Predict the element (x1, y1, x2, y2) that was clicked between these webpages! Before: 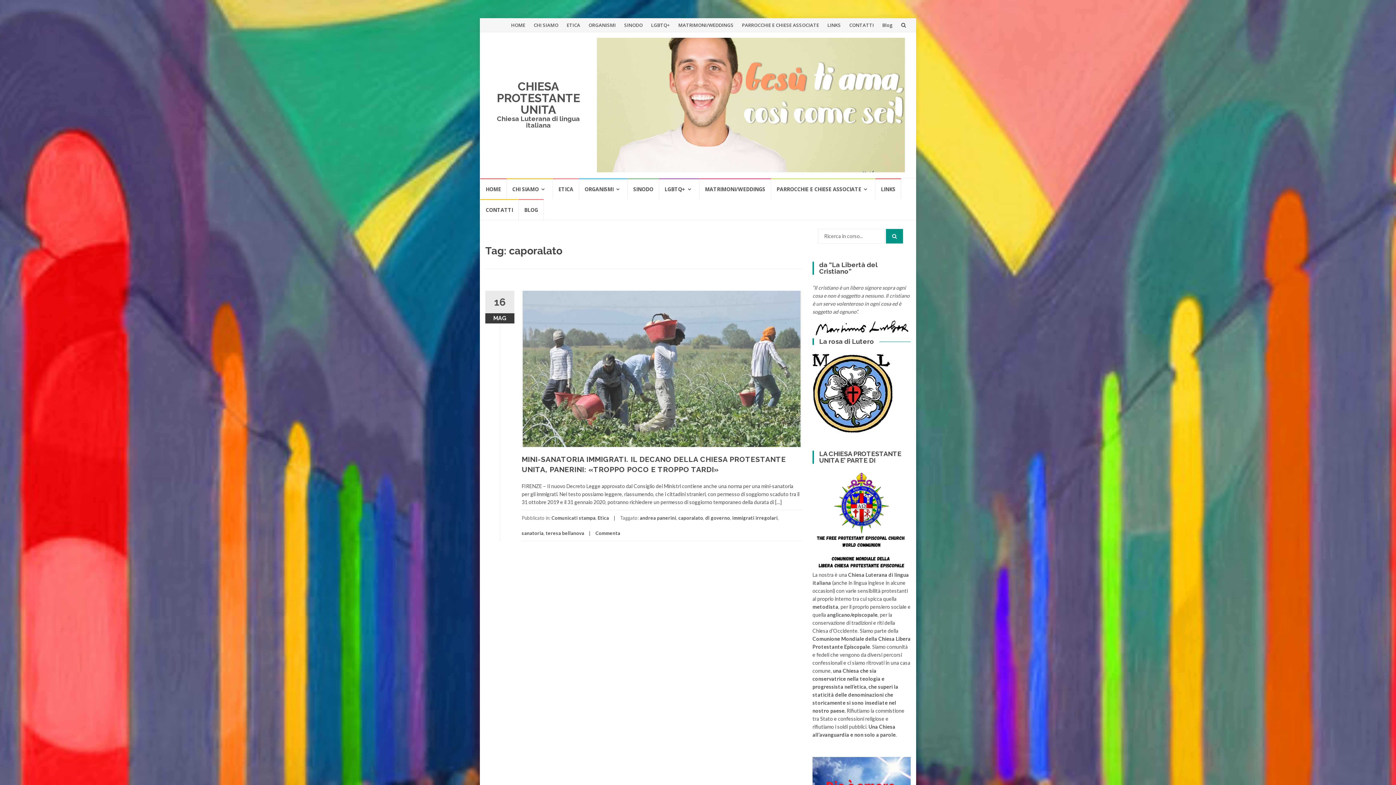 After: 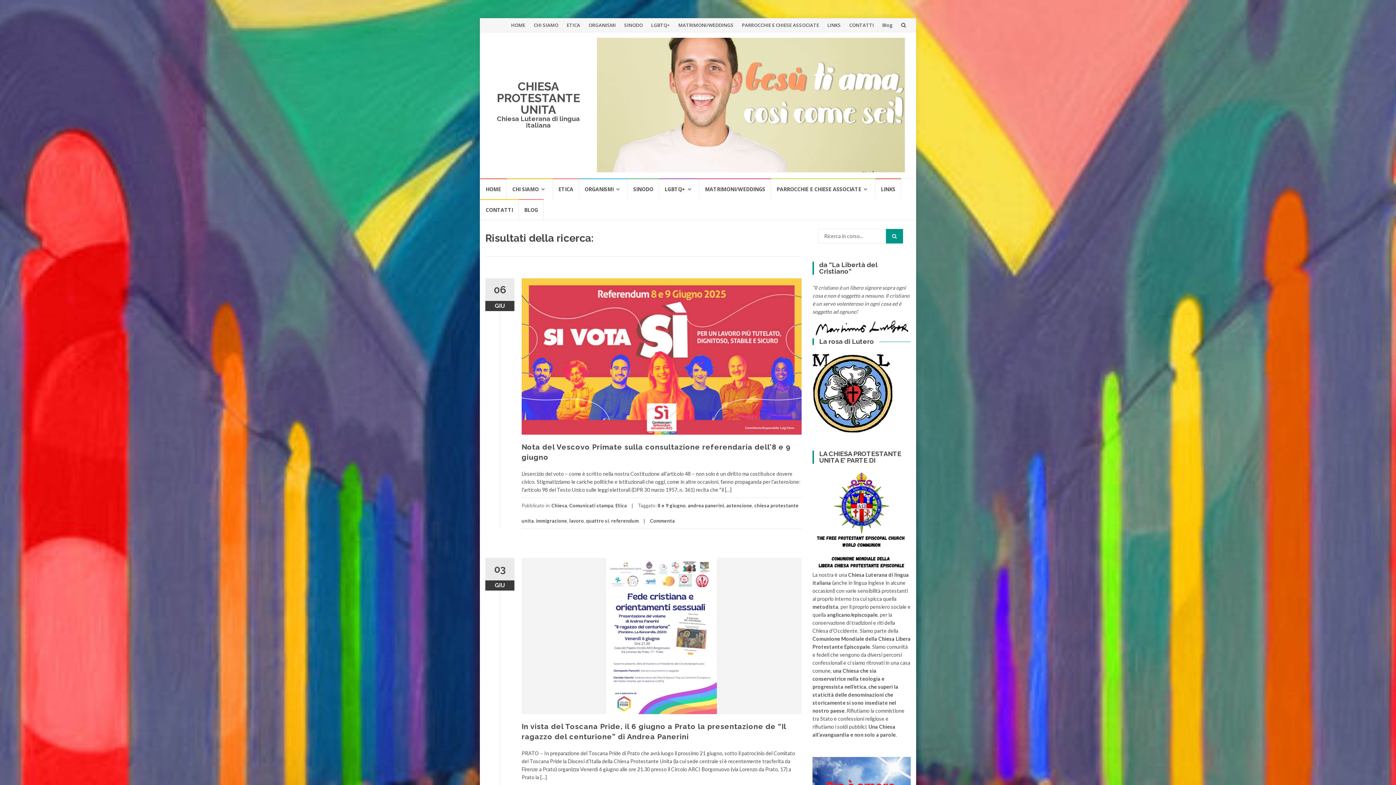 Action: bbox: (886, 229, 903, 243)